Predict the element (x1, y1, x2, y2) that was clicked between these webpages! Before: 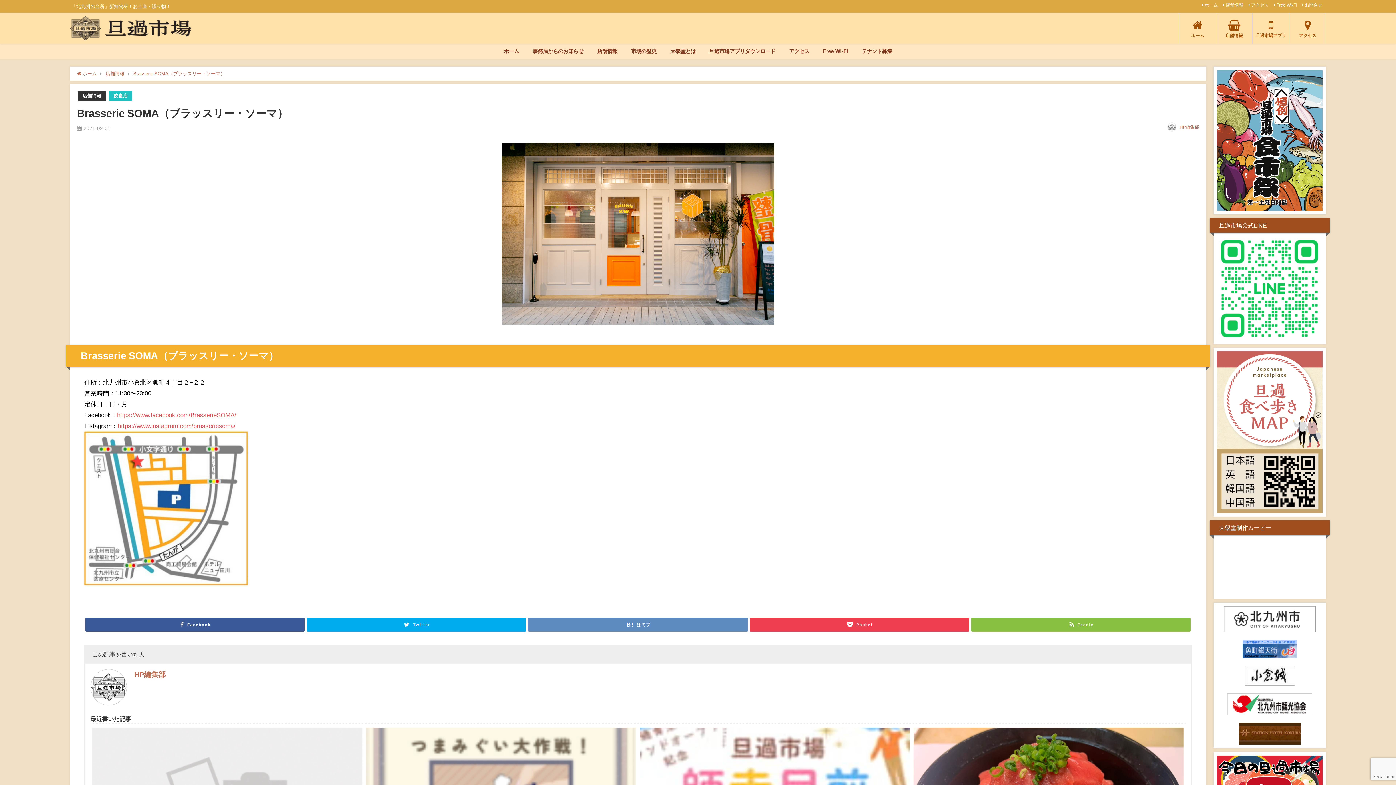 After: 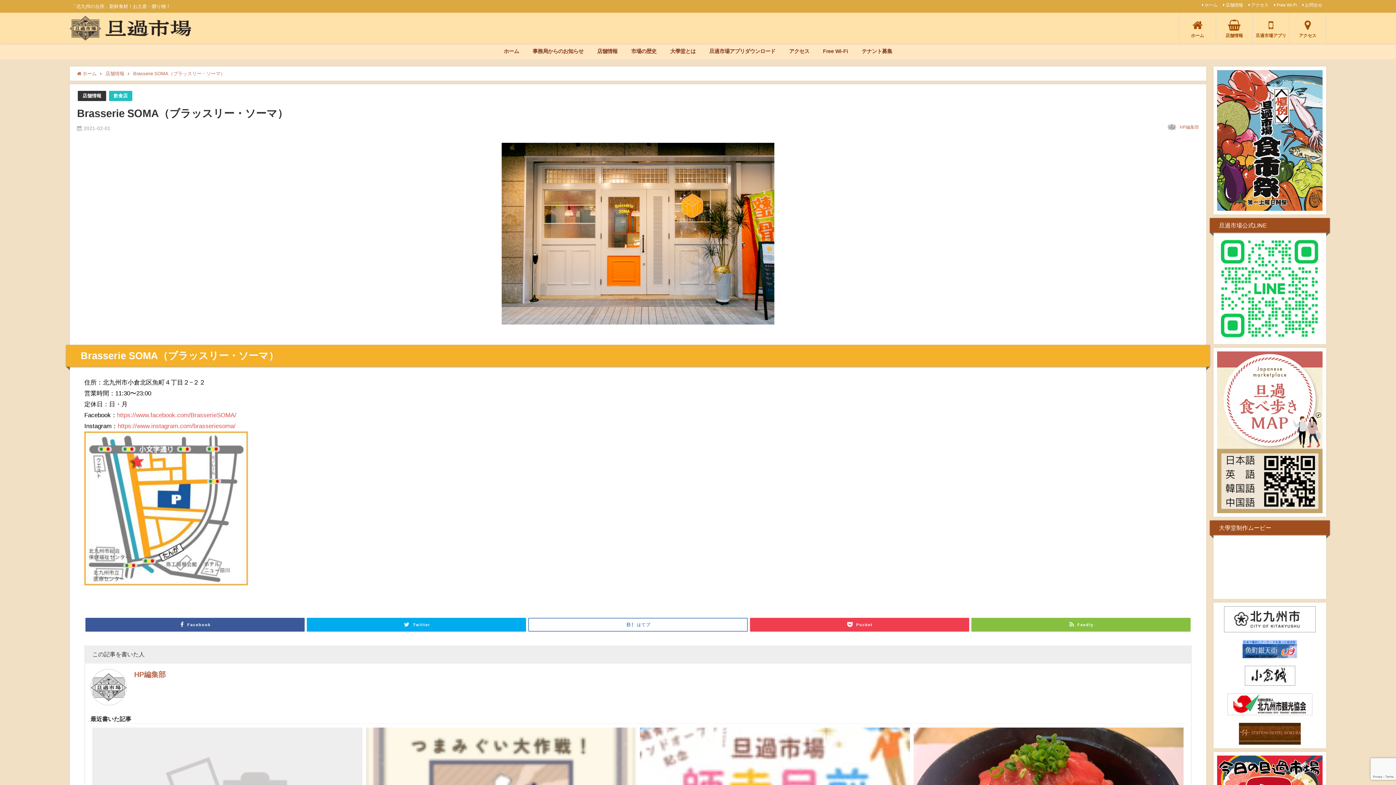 Action: label: はてブ bbox: (528, 618, 747, 632)